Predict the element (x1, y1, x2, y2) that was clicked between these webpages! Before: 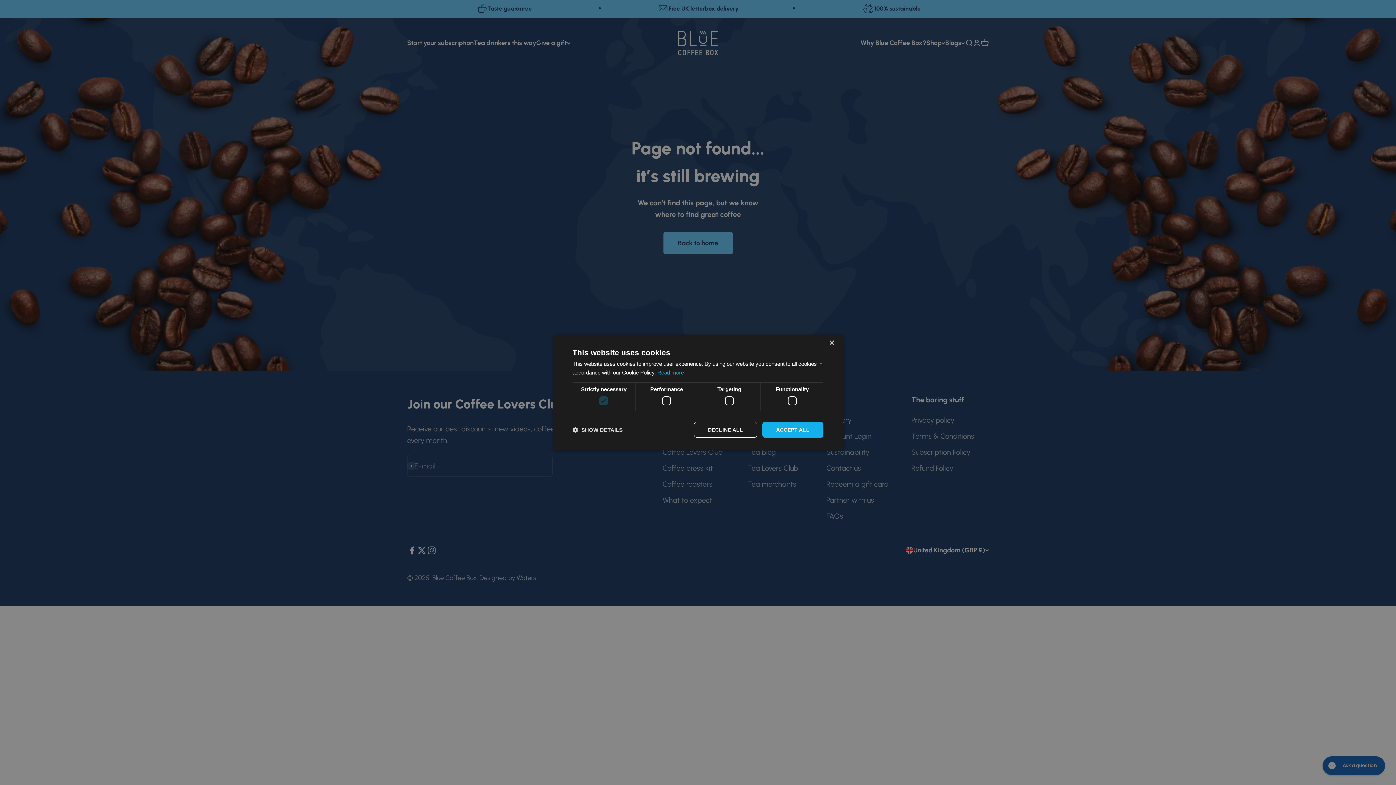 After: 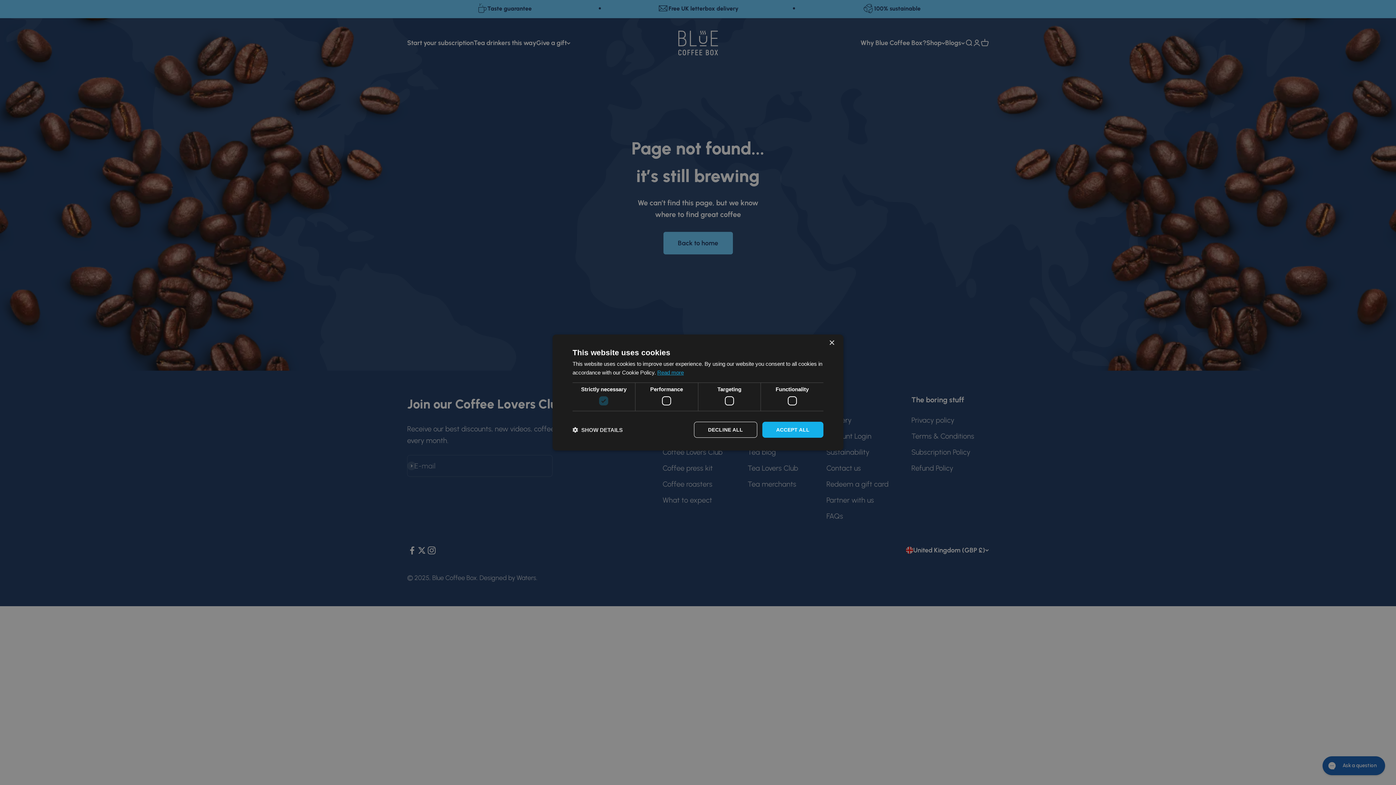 Action: label: Read more, opens a new window bbox: (657, 369, 684, 375)